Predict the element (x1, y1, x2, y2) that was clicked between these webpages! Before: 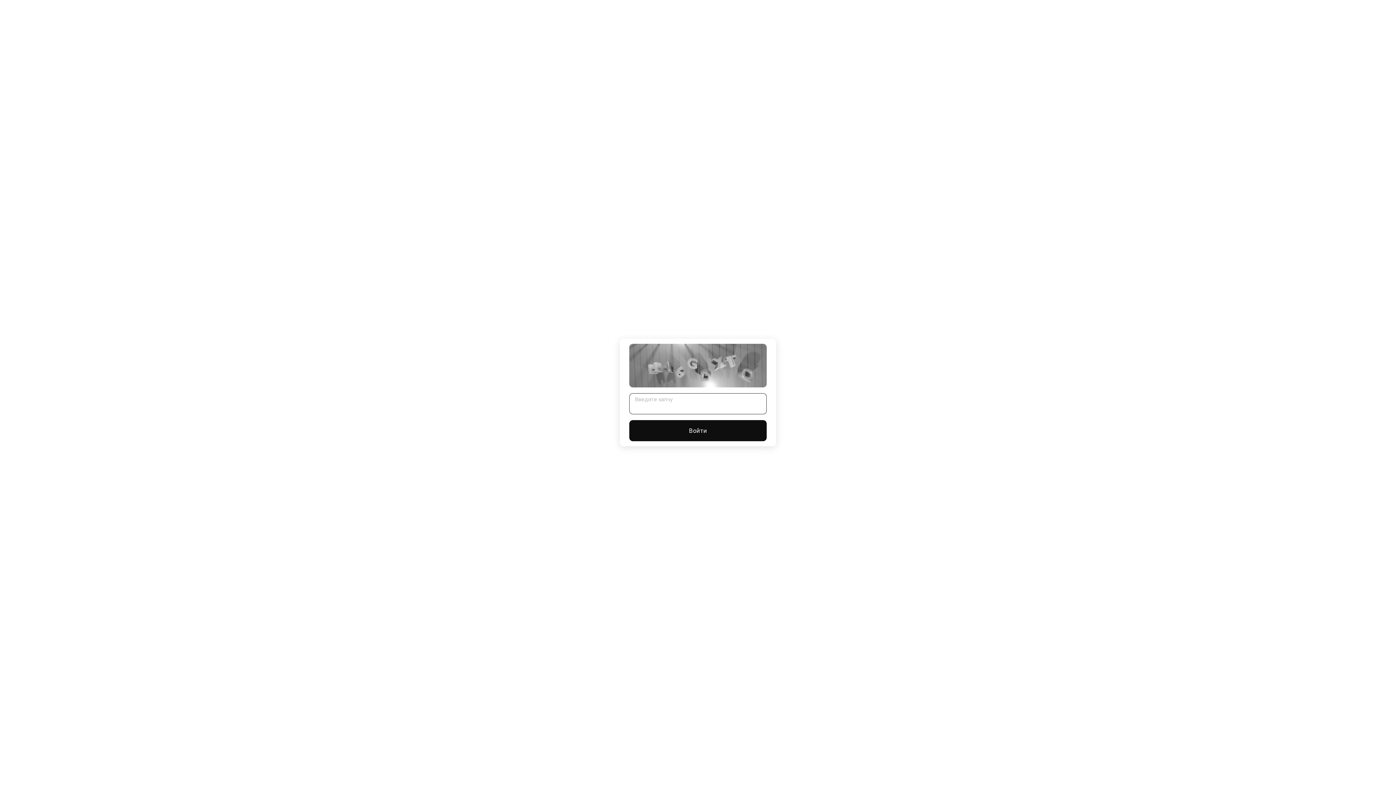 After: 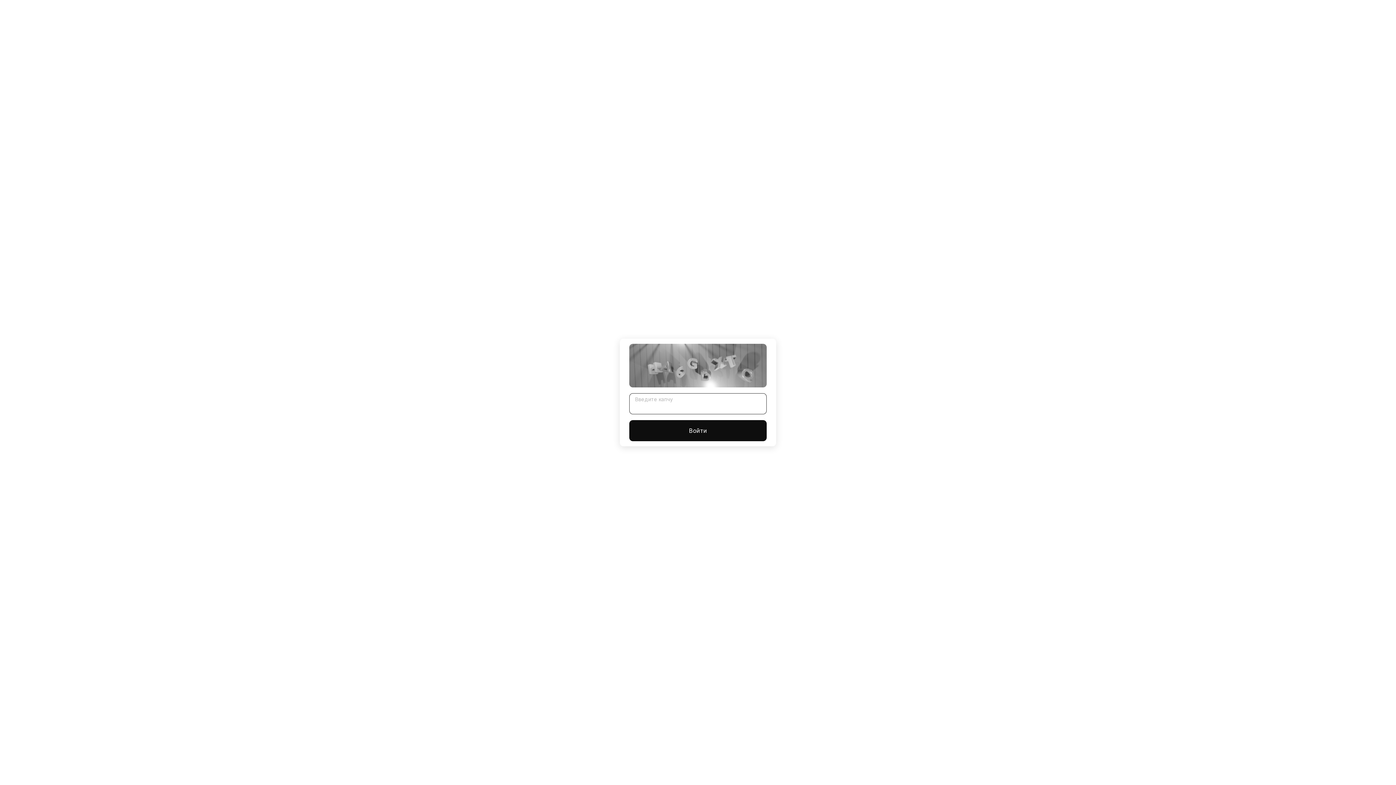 Action: label: Войти bbox: (629, 420, 766, 441)